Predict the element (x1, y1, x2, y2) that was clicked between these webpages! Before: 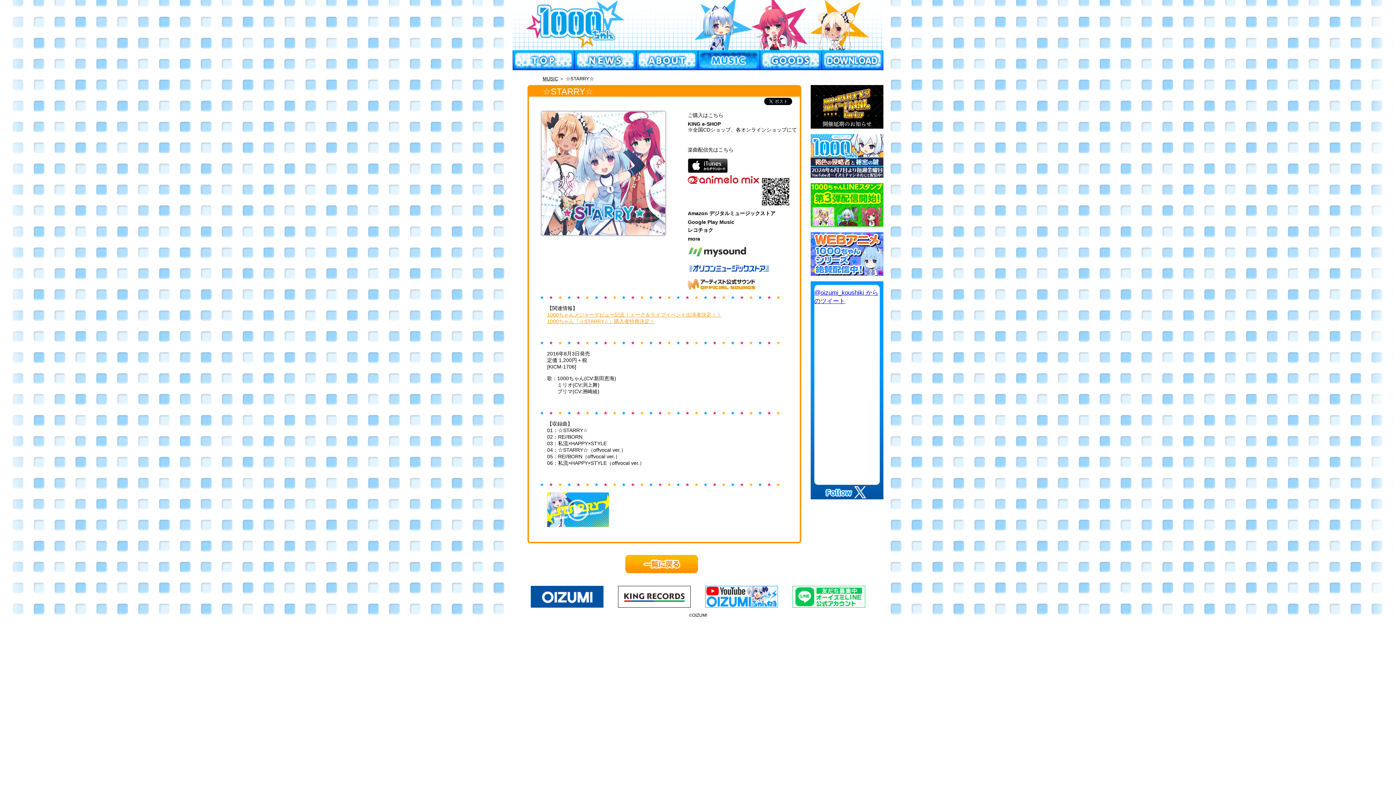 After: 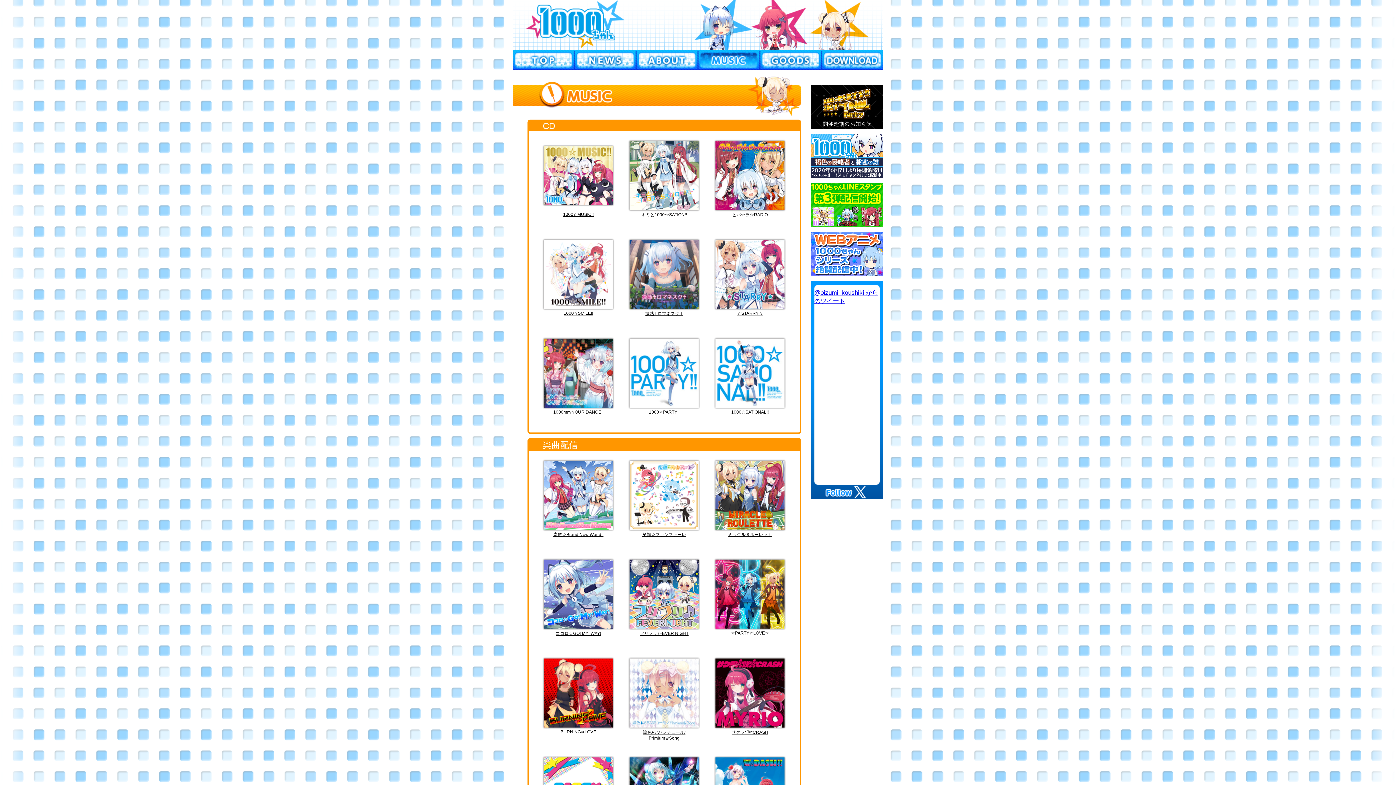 Action: bbox: (698, 50, 760, 70)